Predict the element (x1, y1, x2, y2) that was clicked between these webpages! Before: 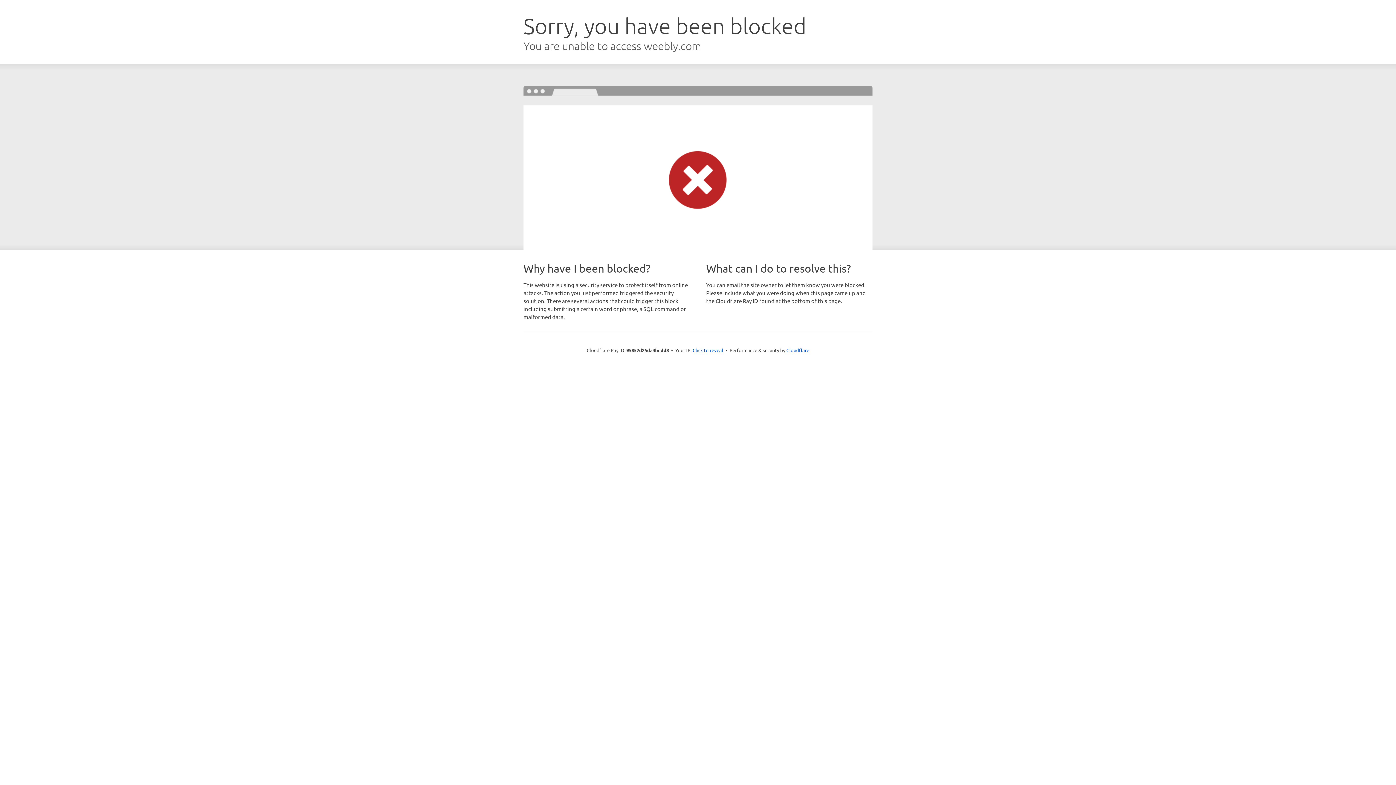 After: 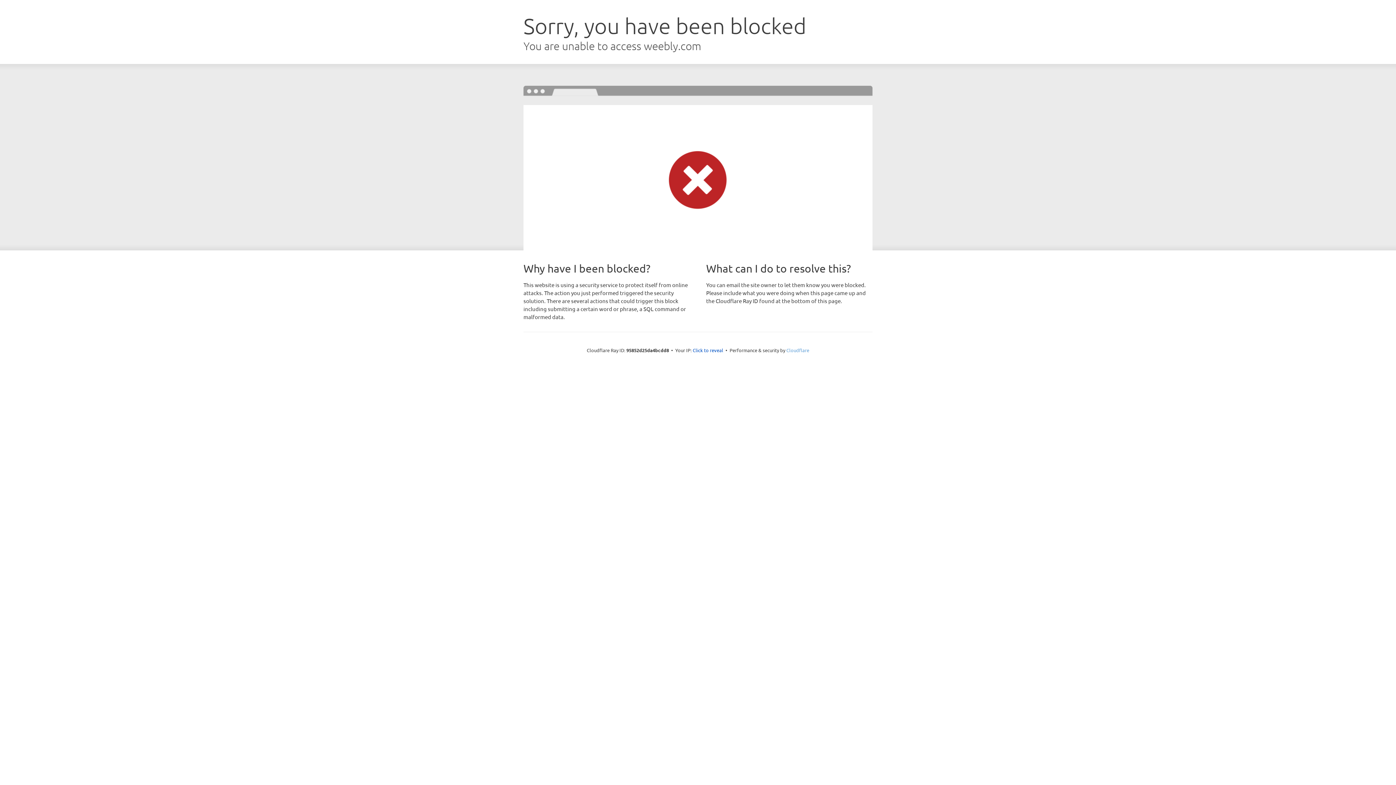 Action: bbox: (786, 347, 809, 353) label: Cloudflare